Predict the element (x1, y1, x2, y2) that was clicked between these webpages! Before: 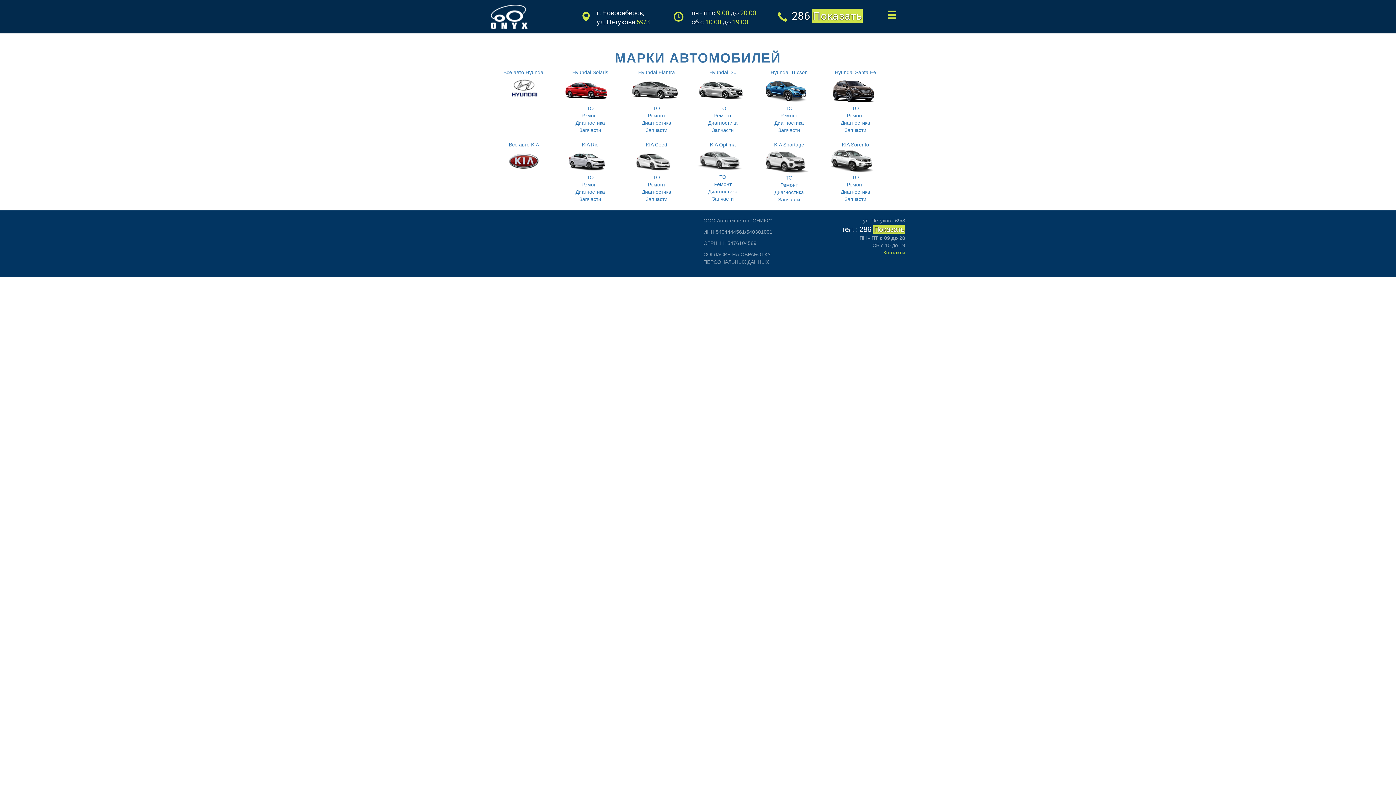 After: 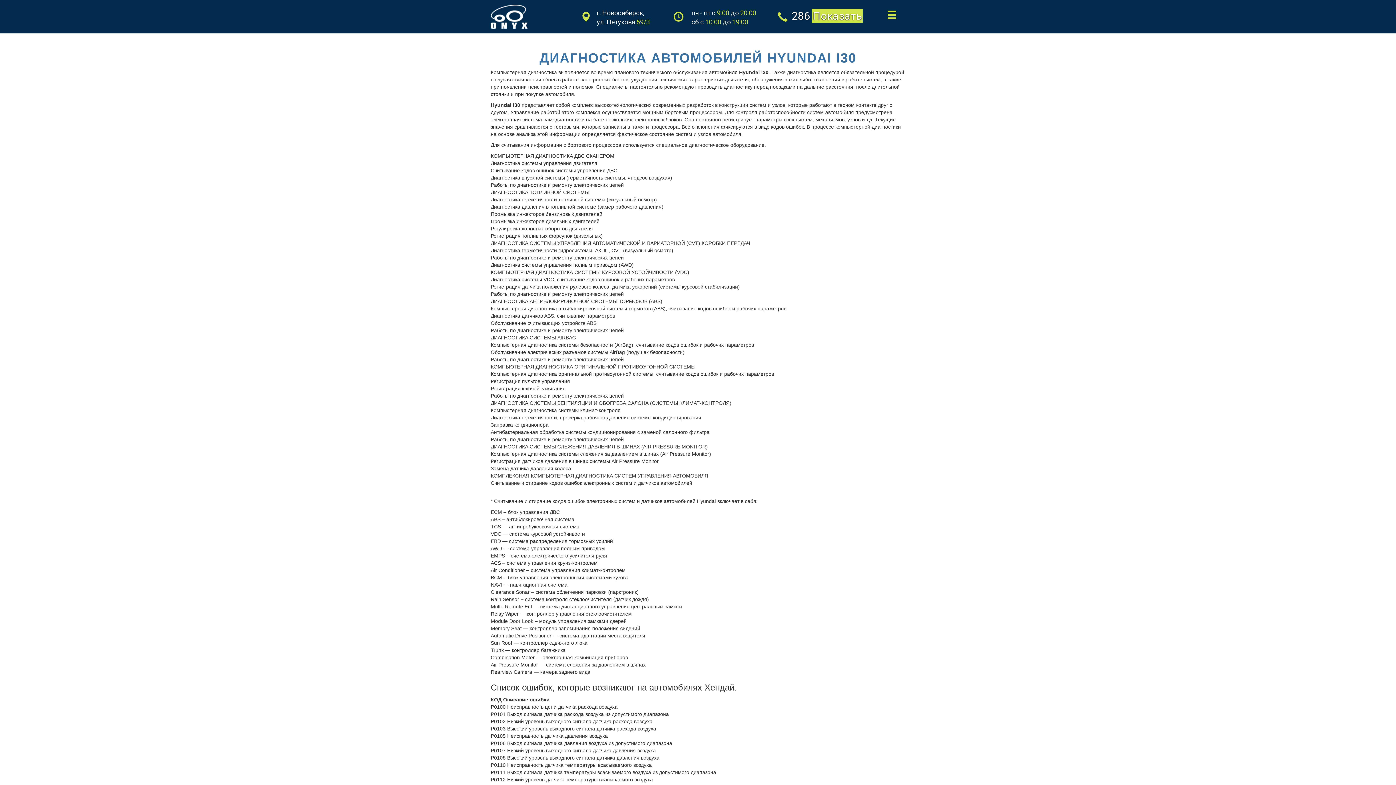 Action: bbox: (694, 87, 751, 92)